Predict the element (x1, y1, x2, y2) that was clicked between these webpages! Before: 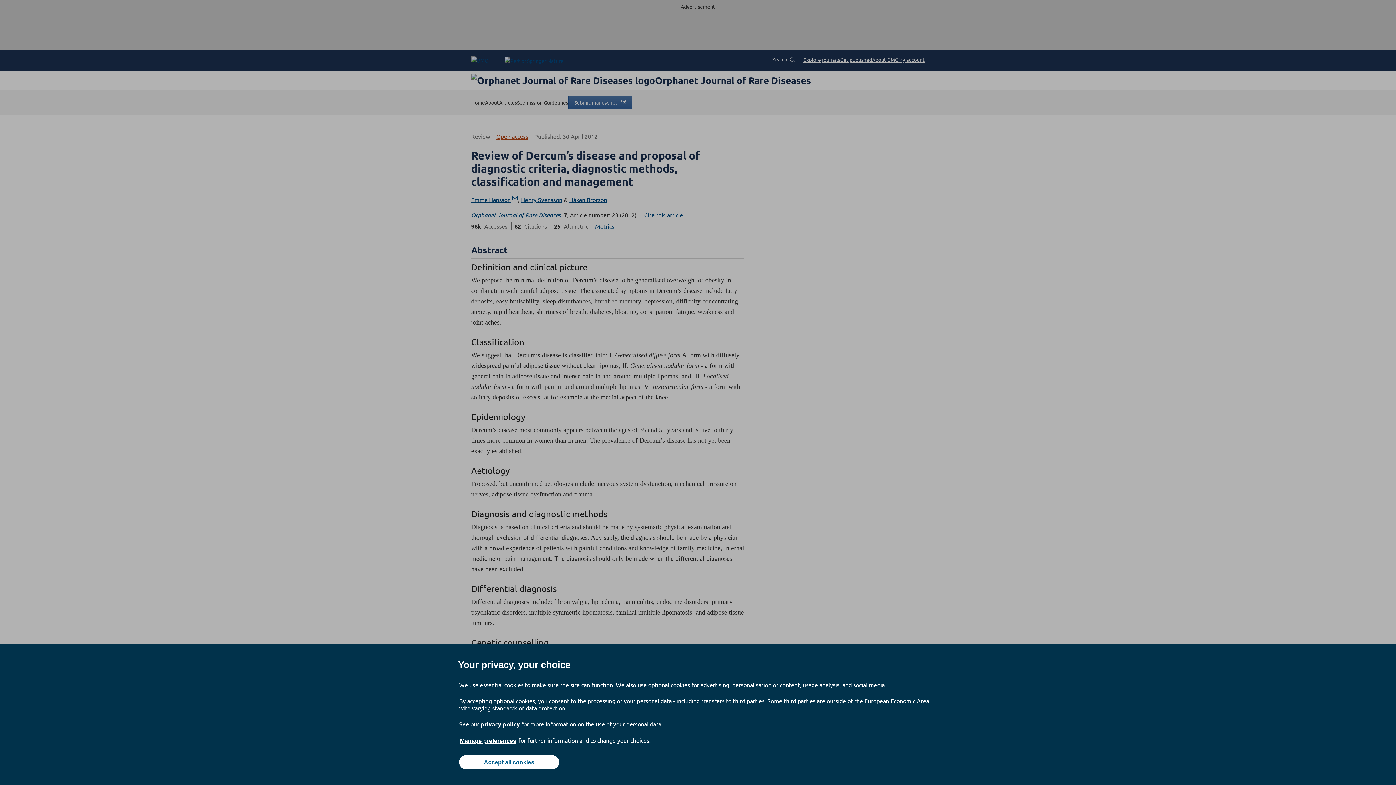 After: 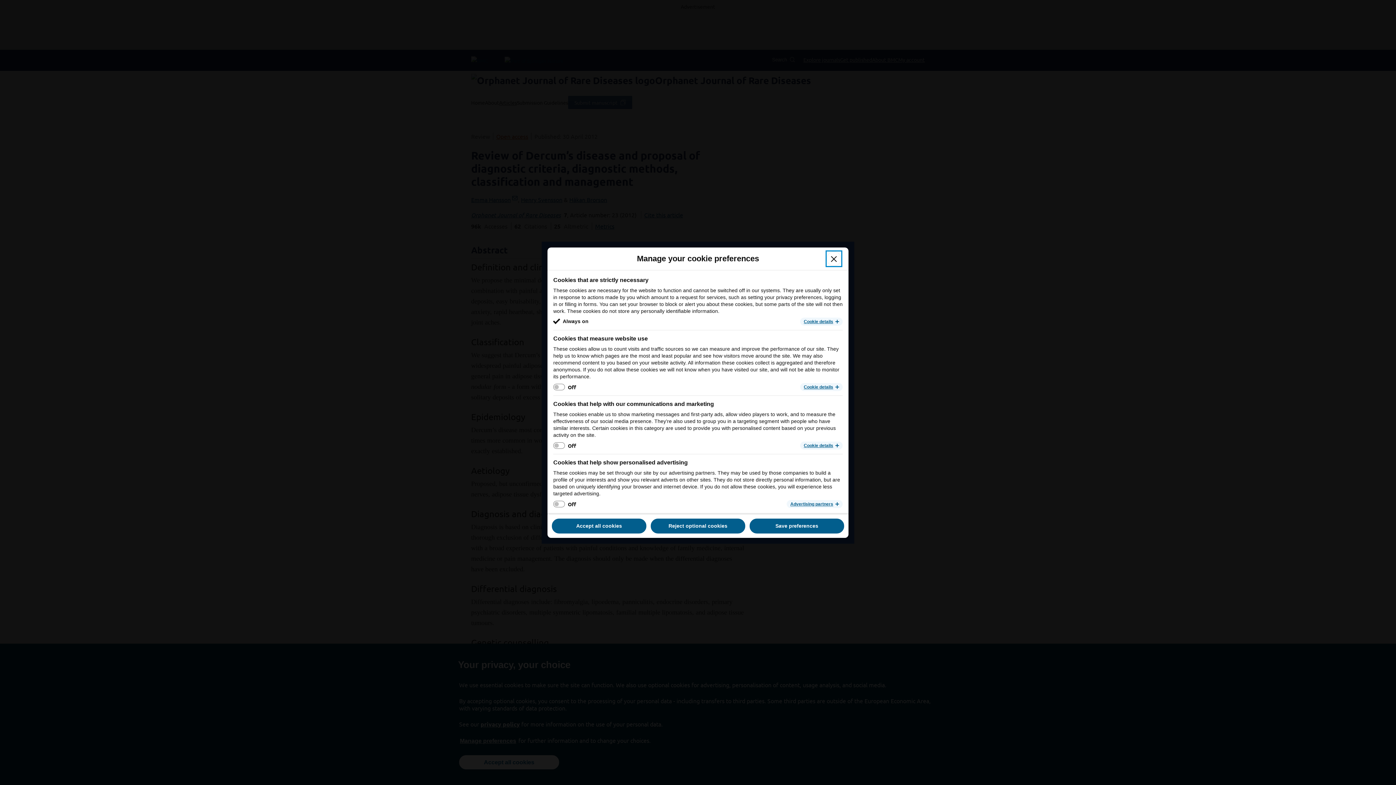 Action: bbox: (459, 737, 517, 745) label: Manage preferences